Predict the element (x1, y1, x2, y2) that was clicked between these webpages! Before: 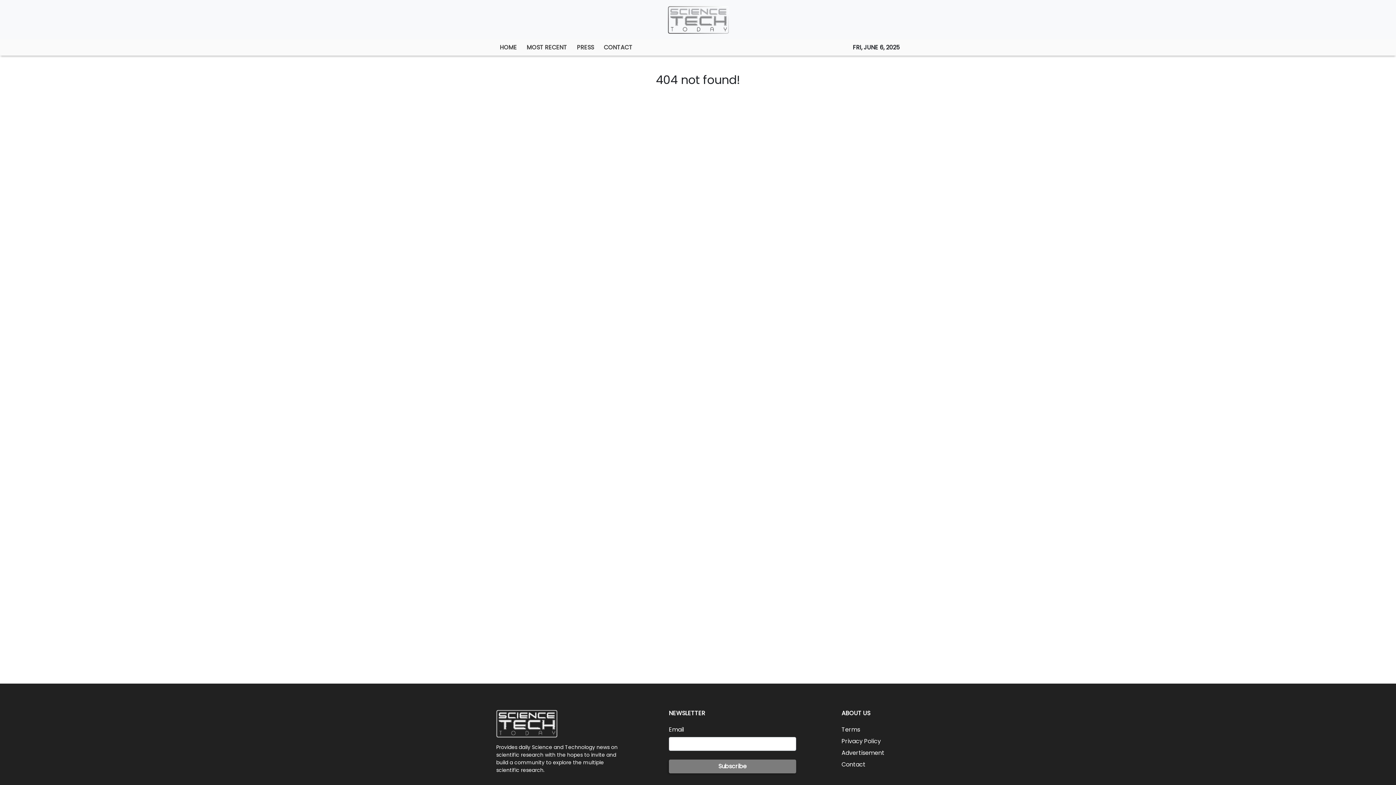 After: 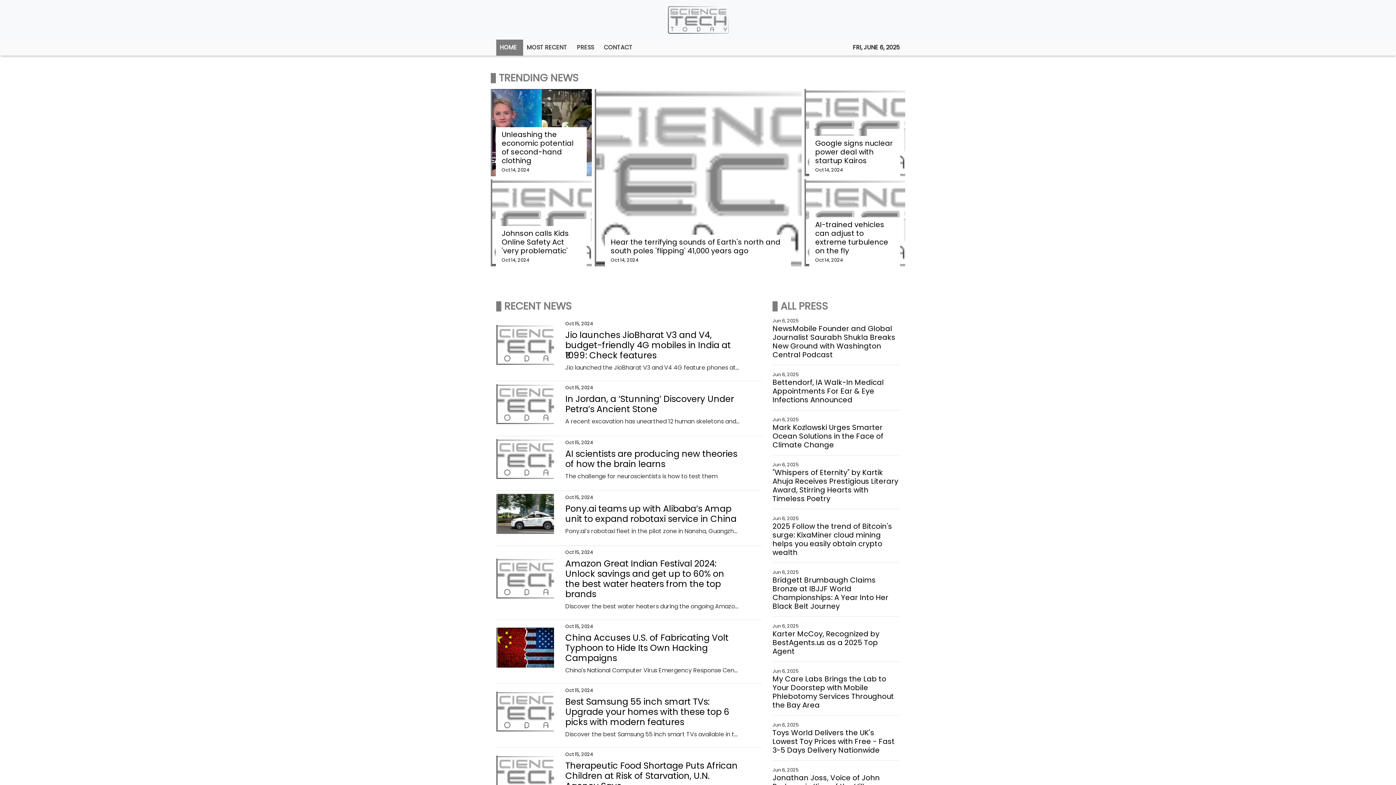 Action: bbox: (667, 5, 729, 33)